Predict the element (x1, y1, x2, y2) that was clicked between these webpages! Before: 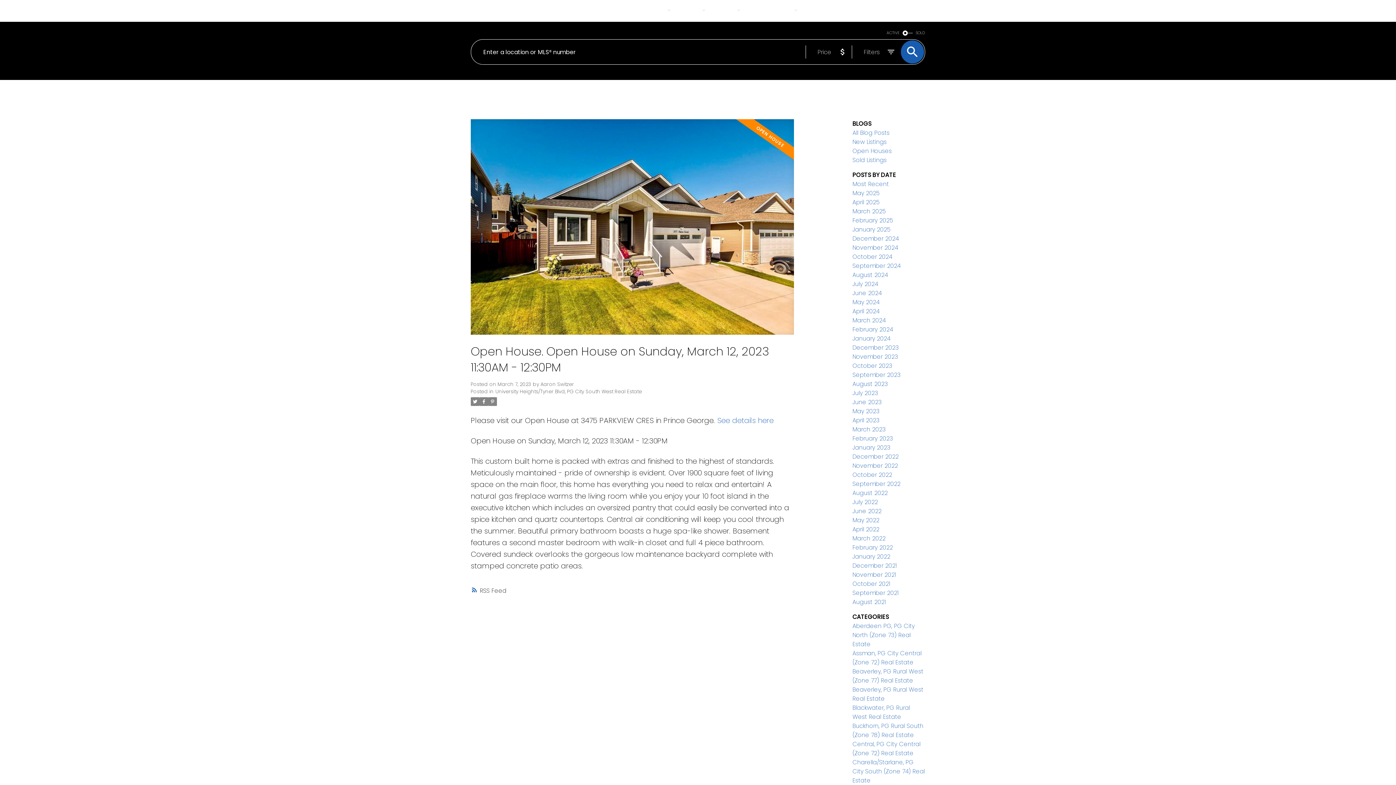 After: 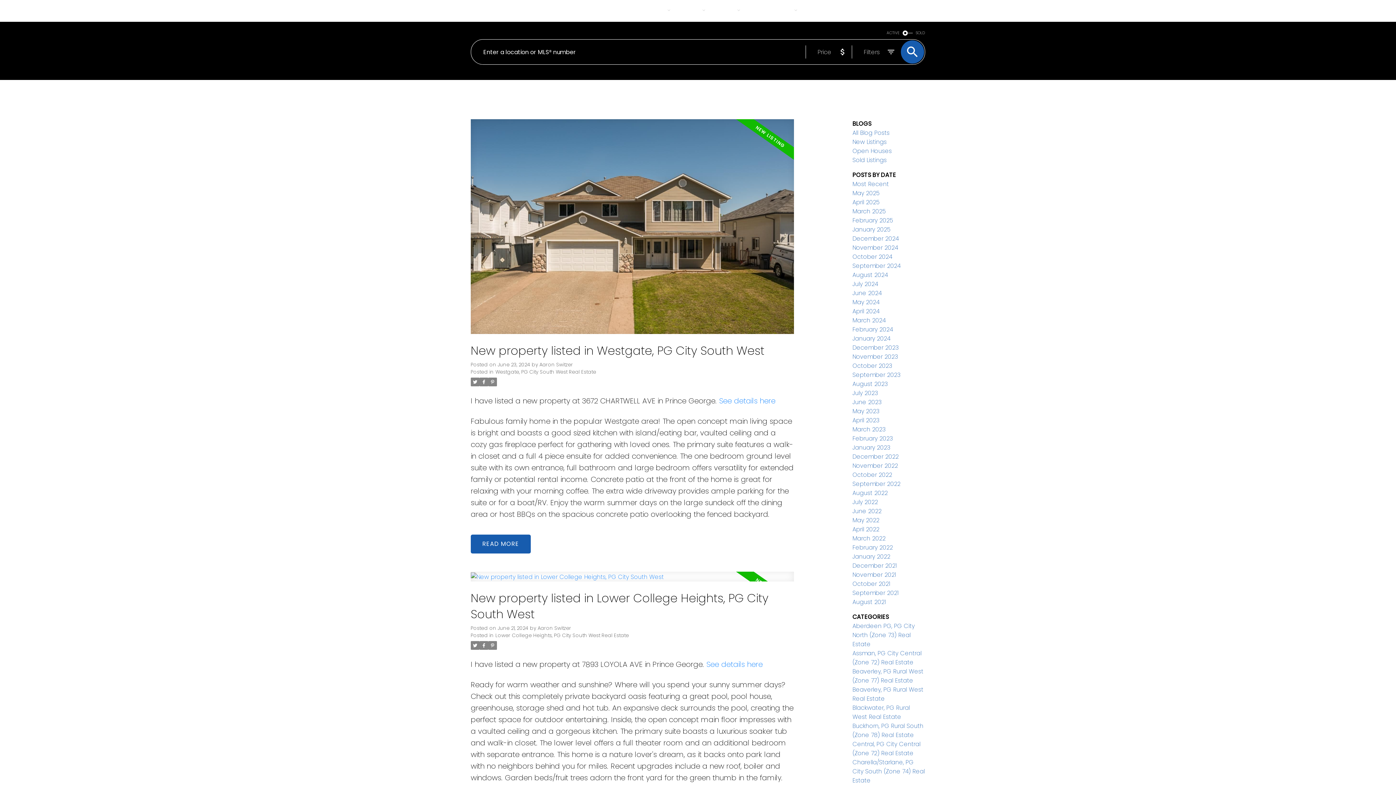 Action: label: June 2024 bbox: (852, 289, 881, 297)